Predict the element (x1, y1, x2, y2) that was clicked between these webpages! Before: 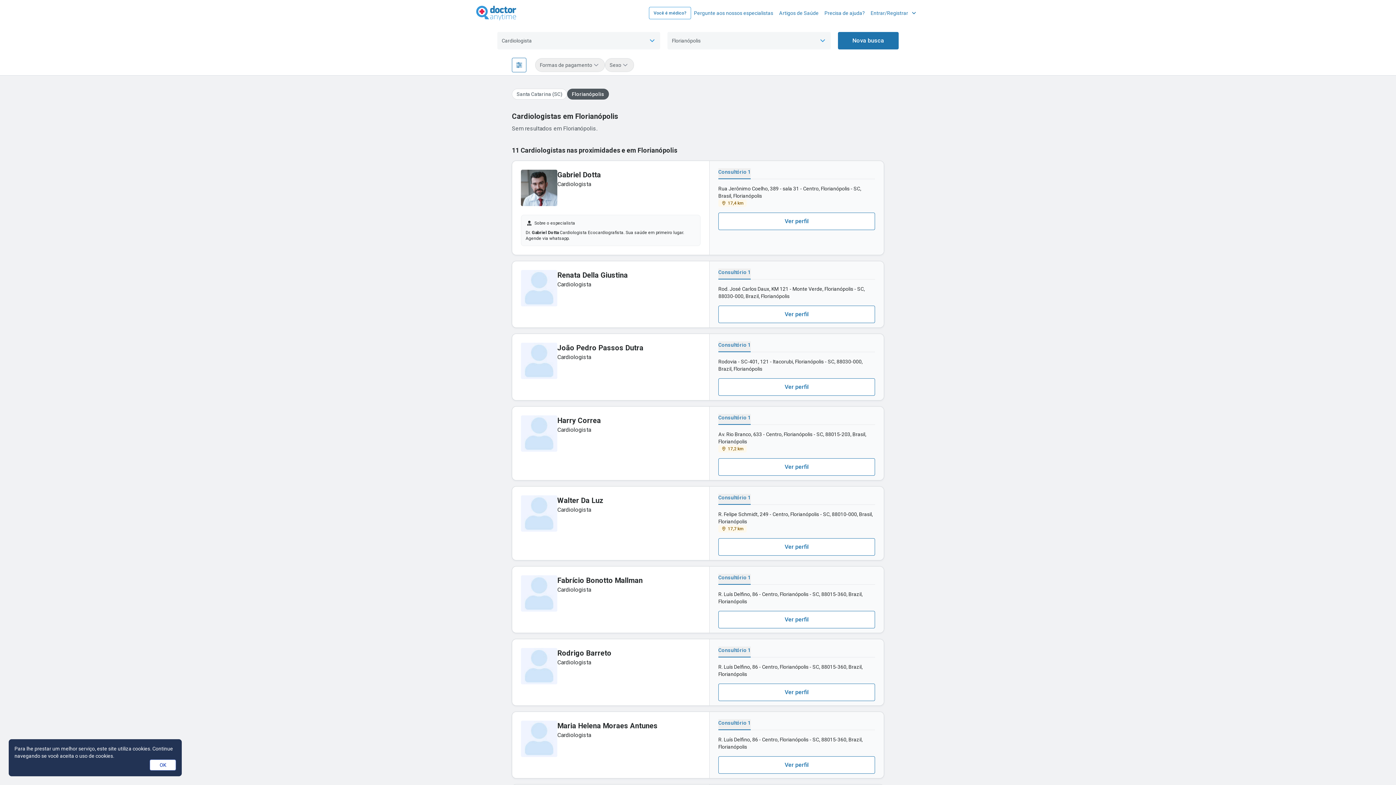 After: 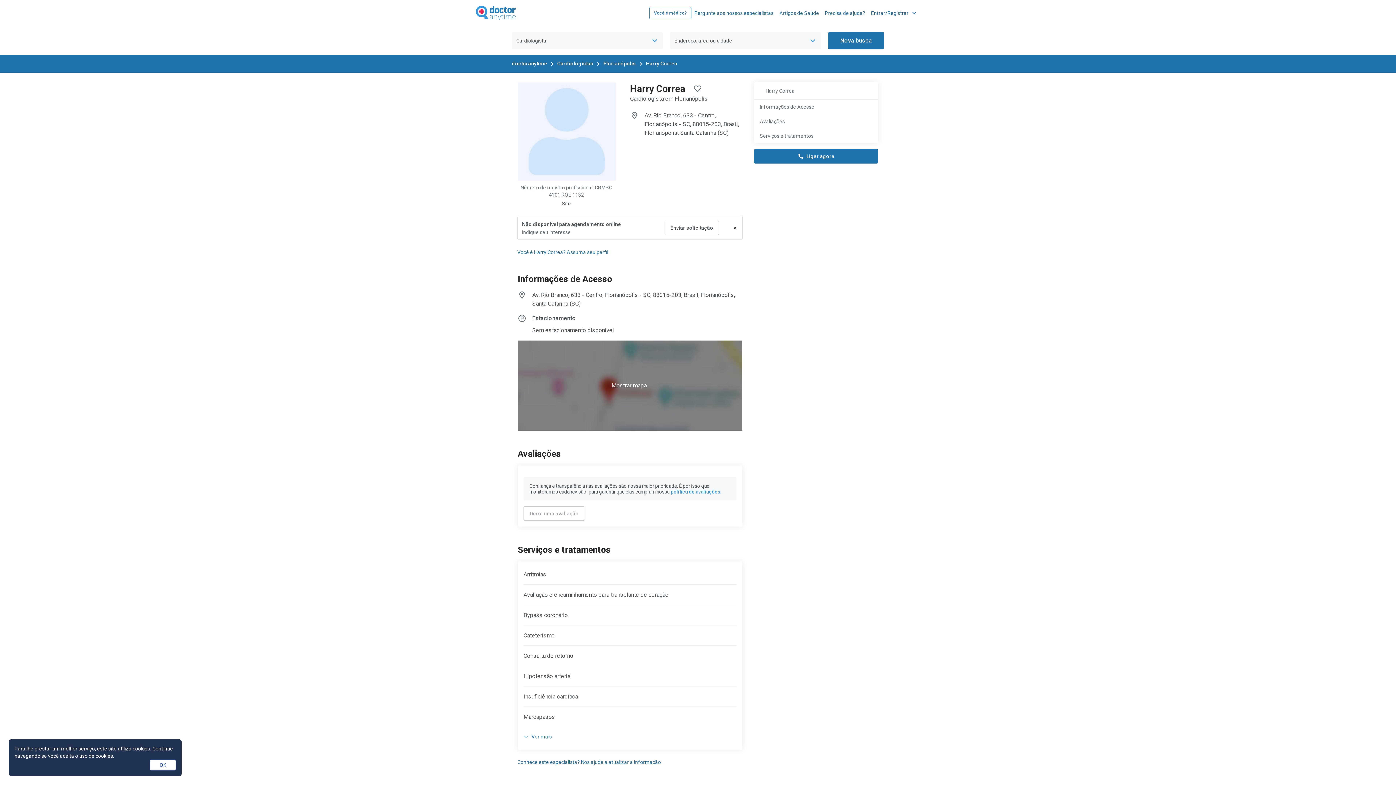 Action: bbox: (718, 458, 875, 476) label: Ver perfil